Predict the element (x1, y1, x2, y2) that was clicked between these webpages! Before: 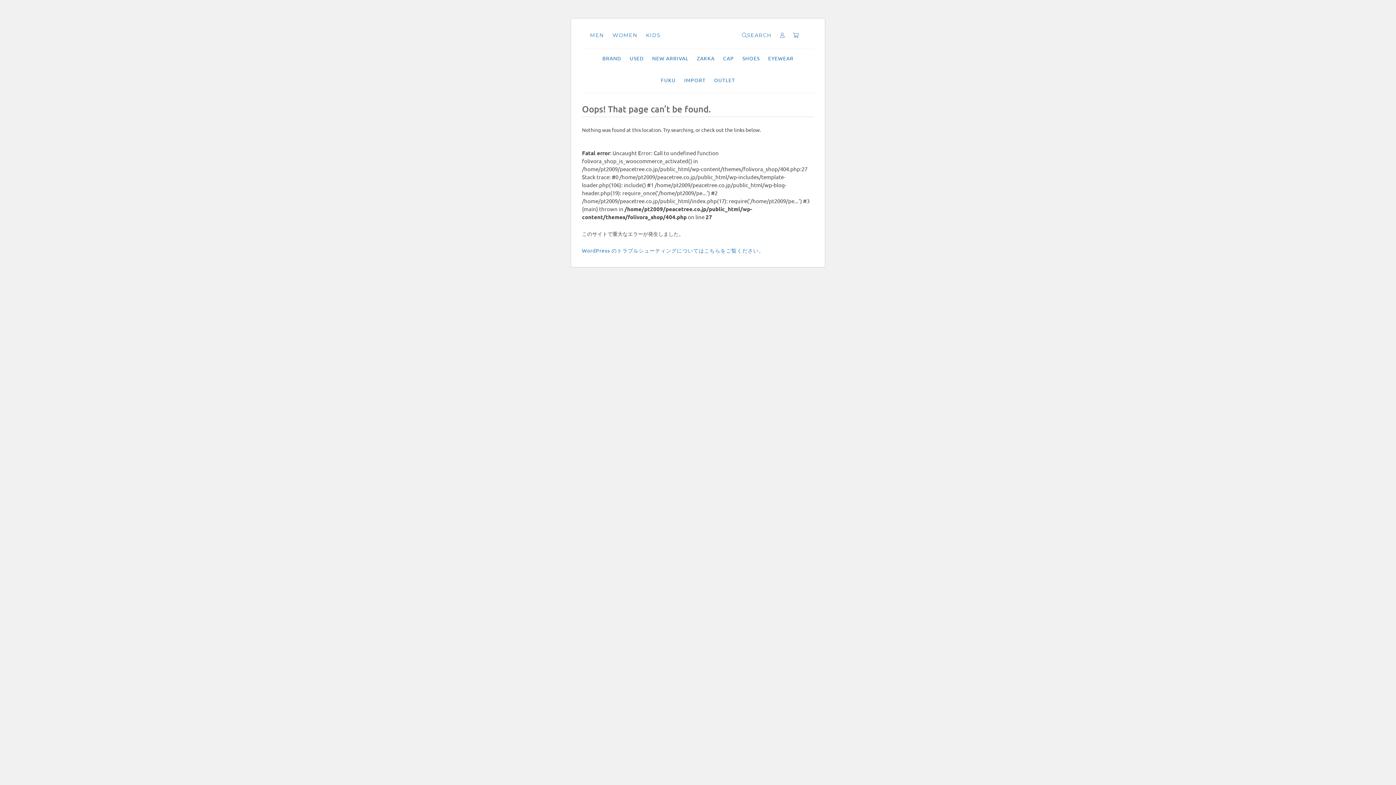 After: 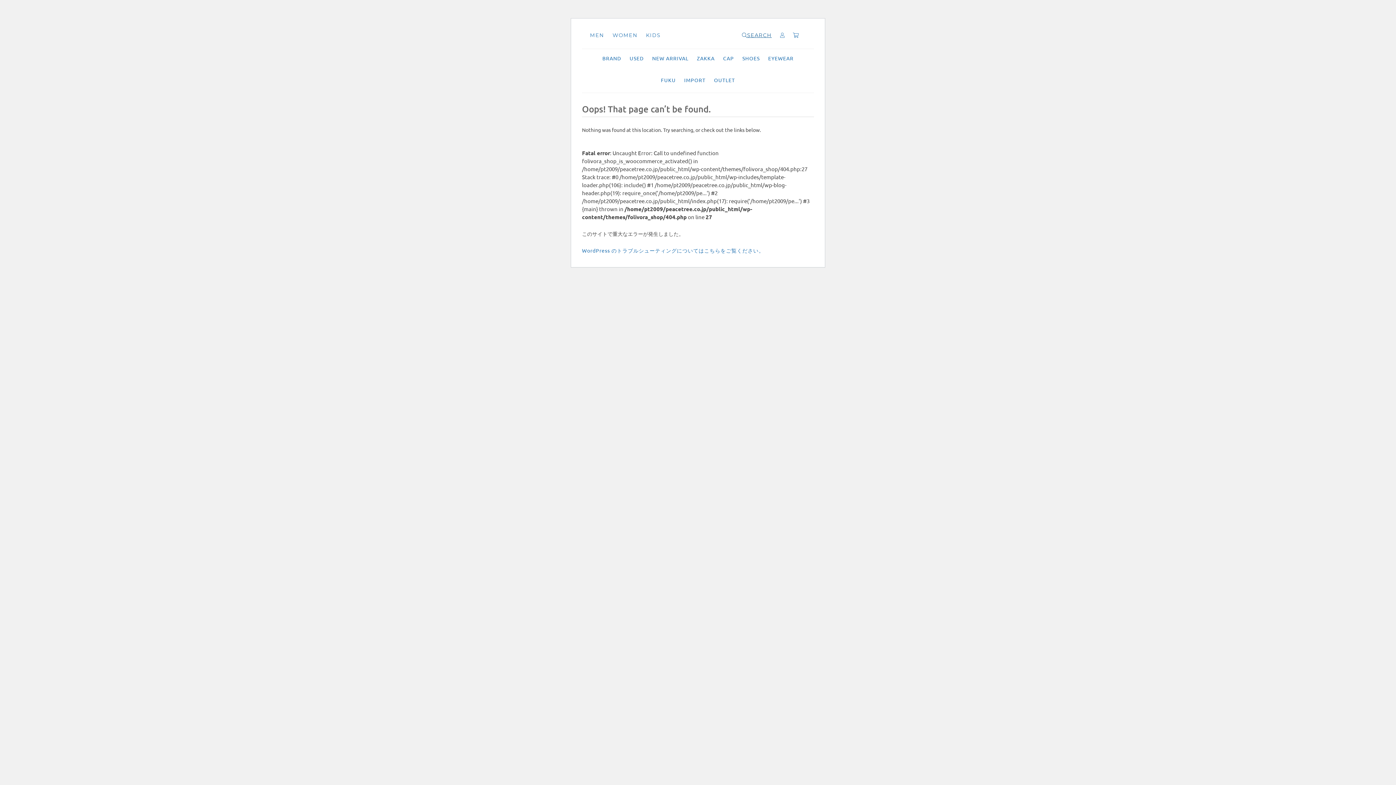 Action: label: SEARCH bbox: (742, 32, 772, 38)